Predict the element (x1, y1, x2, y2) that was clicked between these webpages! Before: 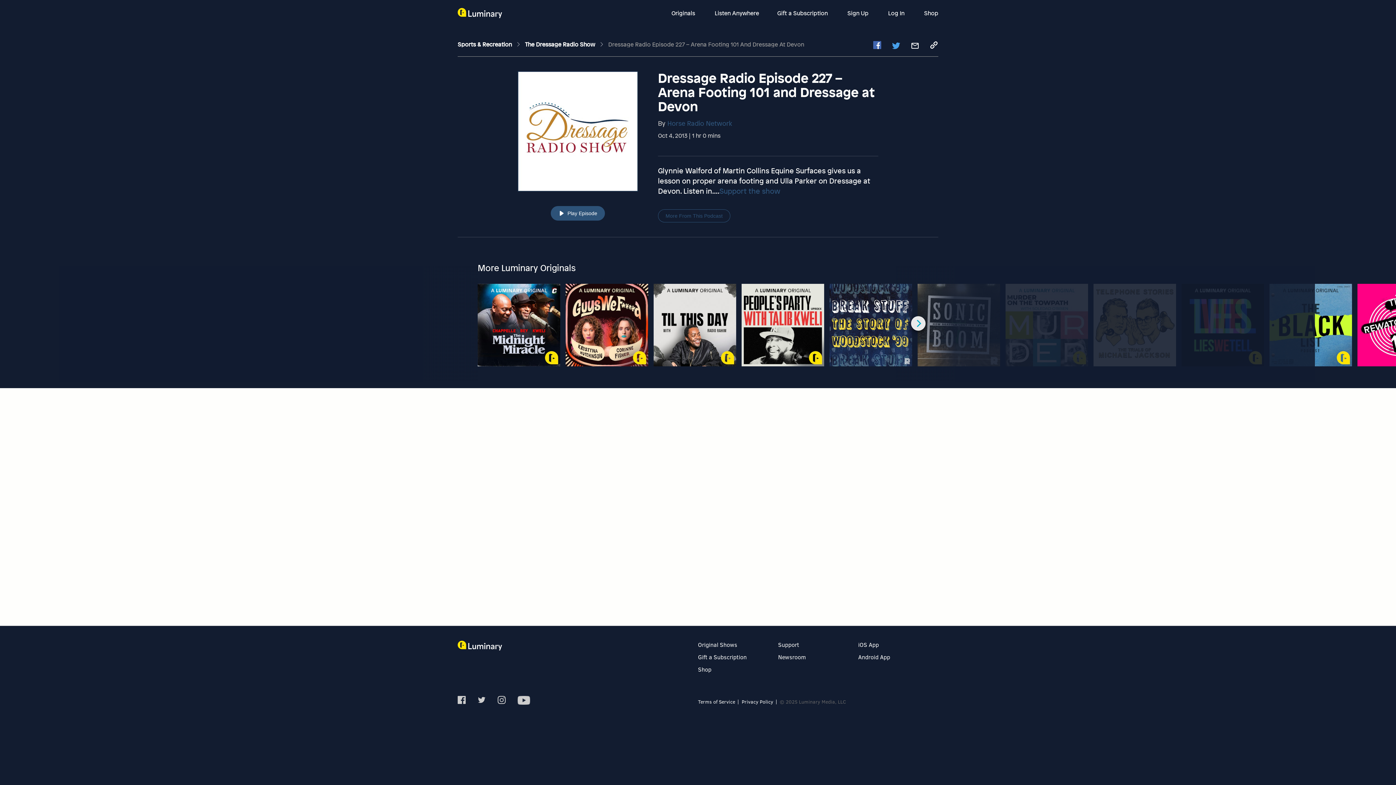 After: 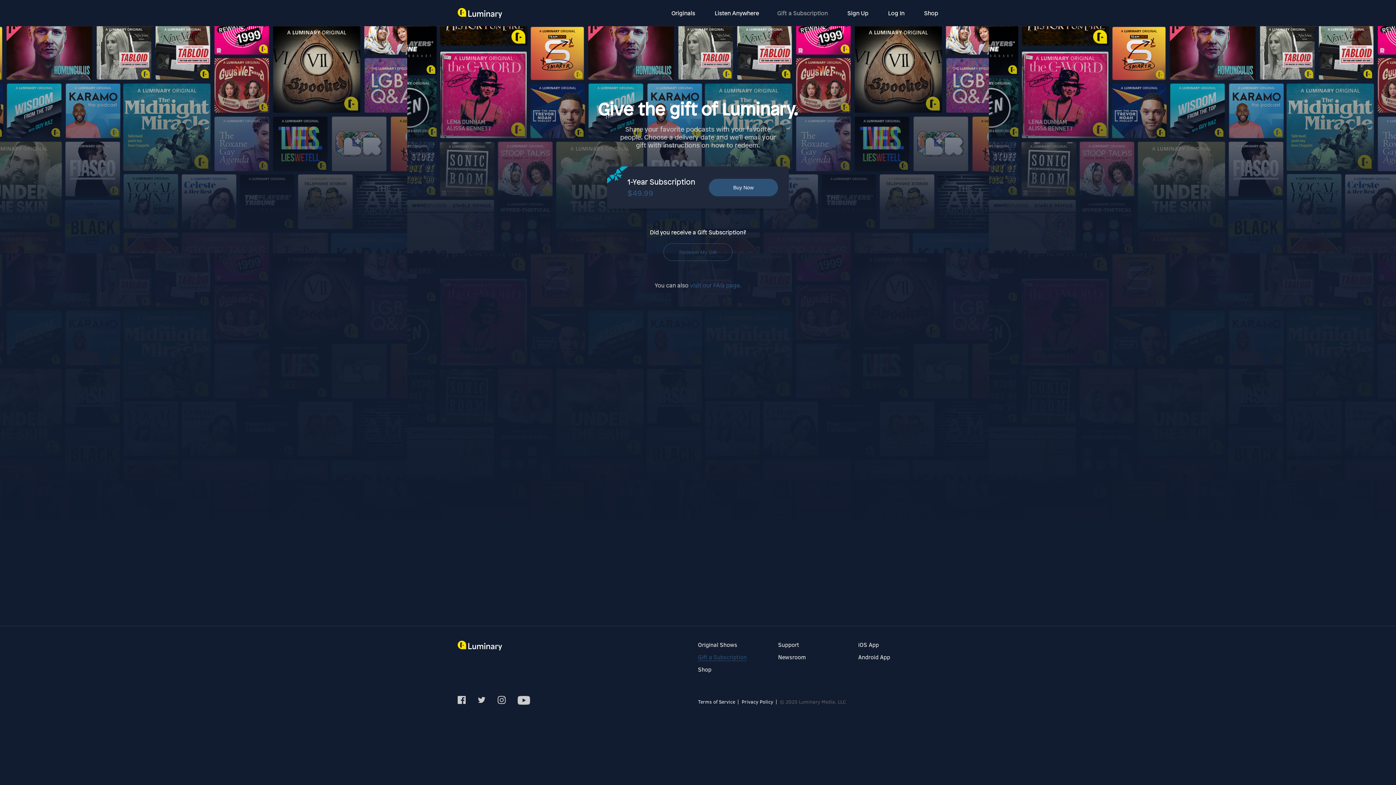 Action: bbox: (698, 653, 746, 661) label: Gift a Subscription